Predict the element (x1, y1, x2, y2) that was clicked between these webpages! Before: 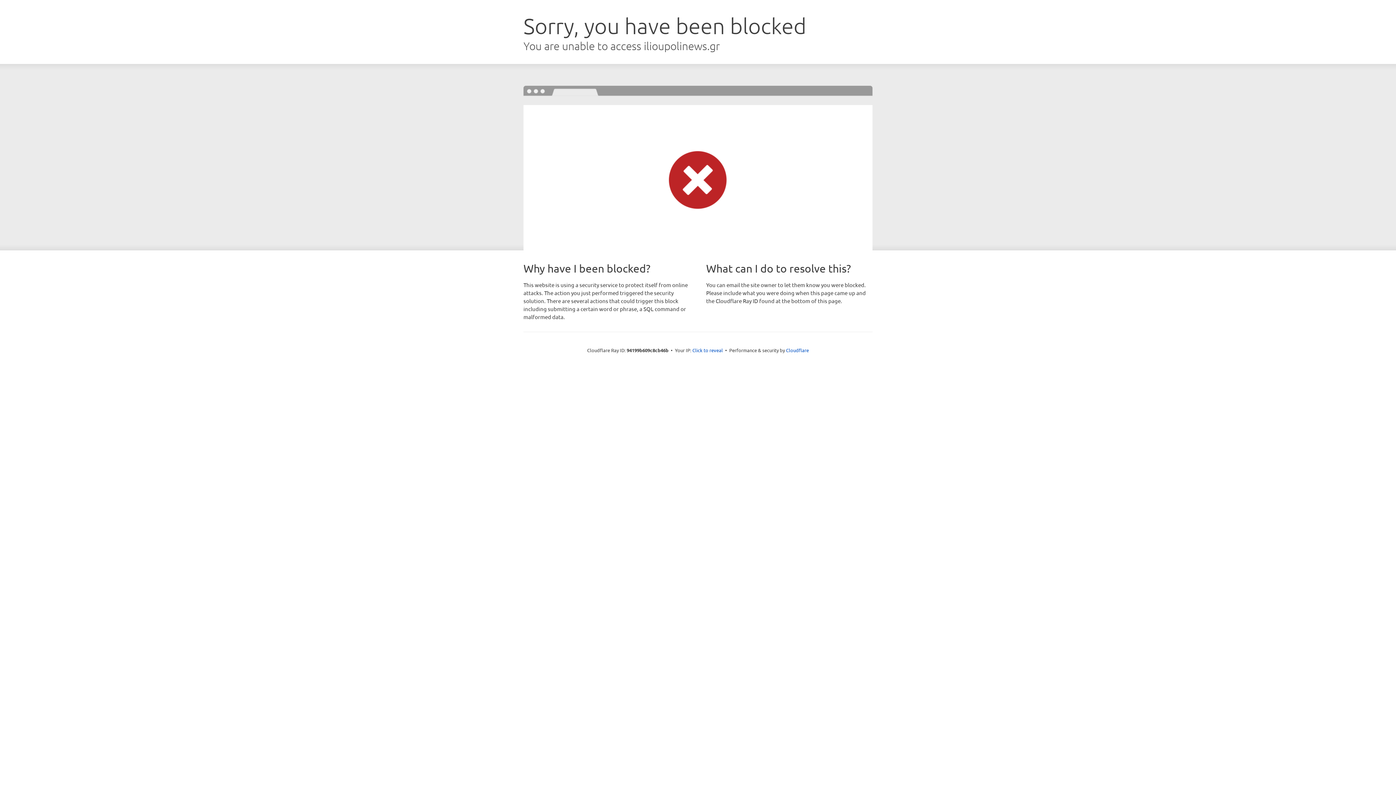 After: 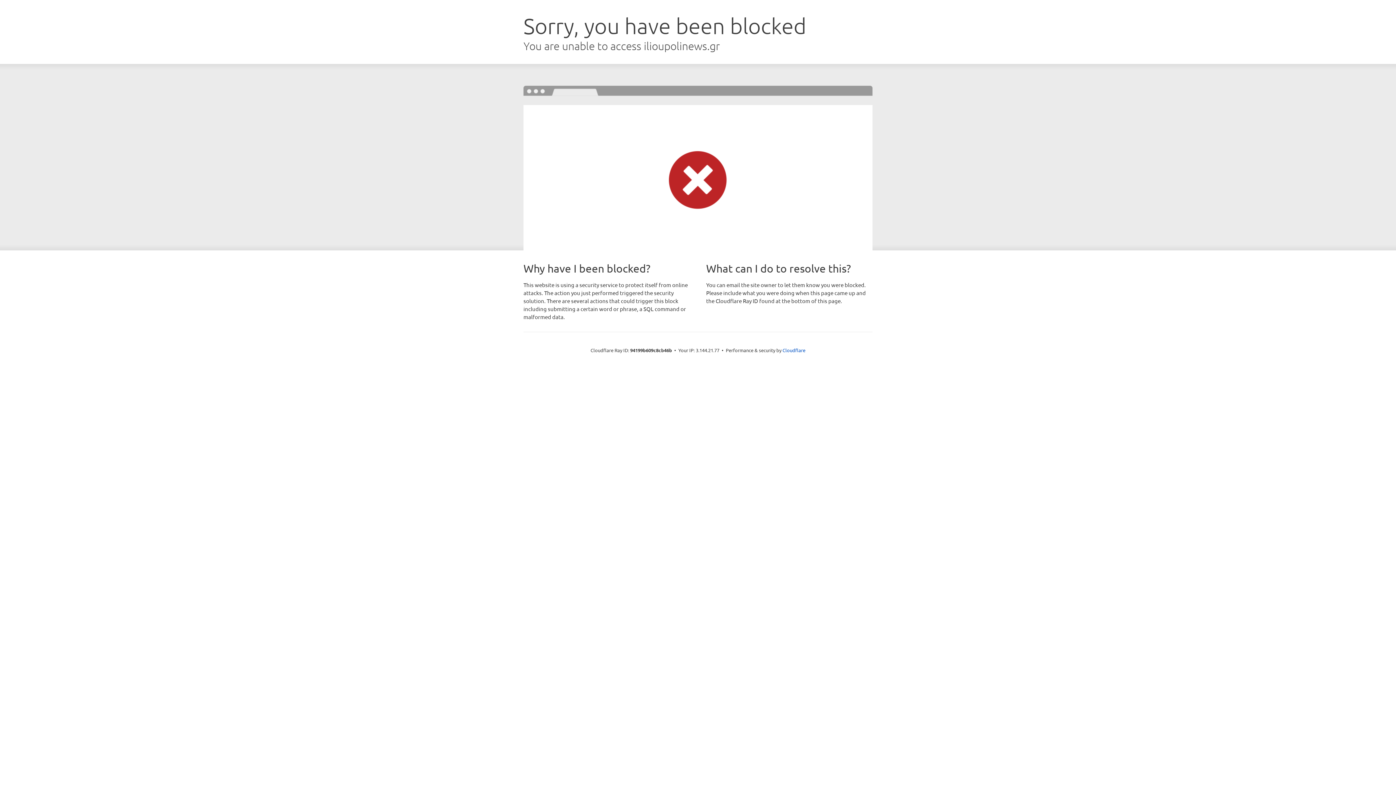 Action: label: Click to reveal bbox: (692, 346, 723, 353)